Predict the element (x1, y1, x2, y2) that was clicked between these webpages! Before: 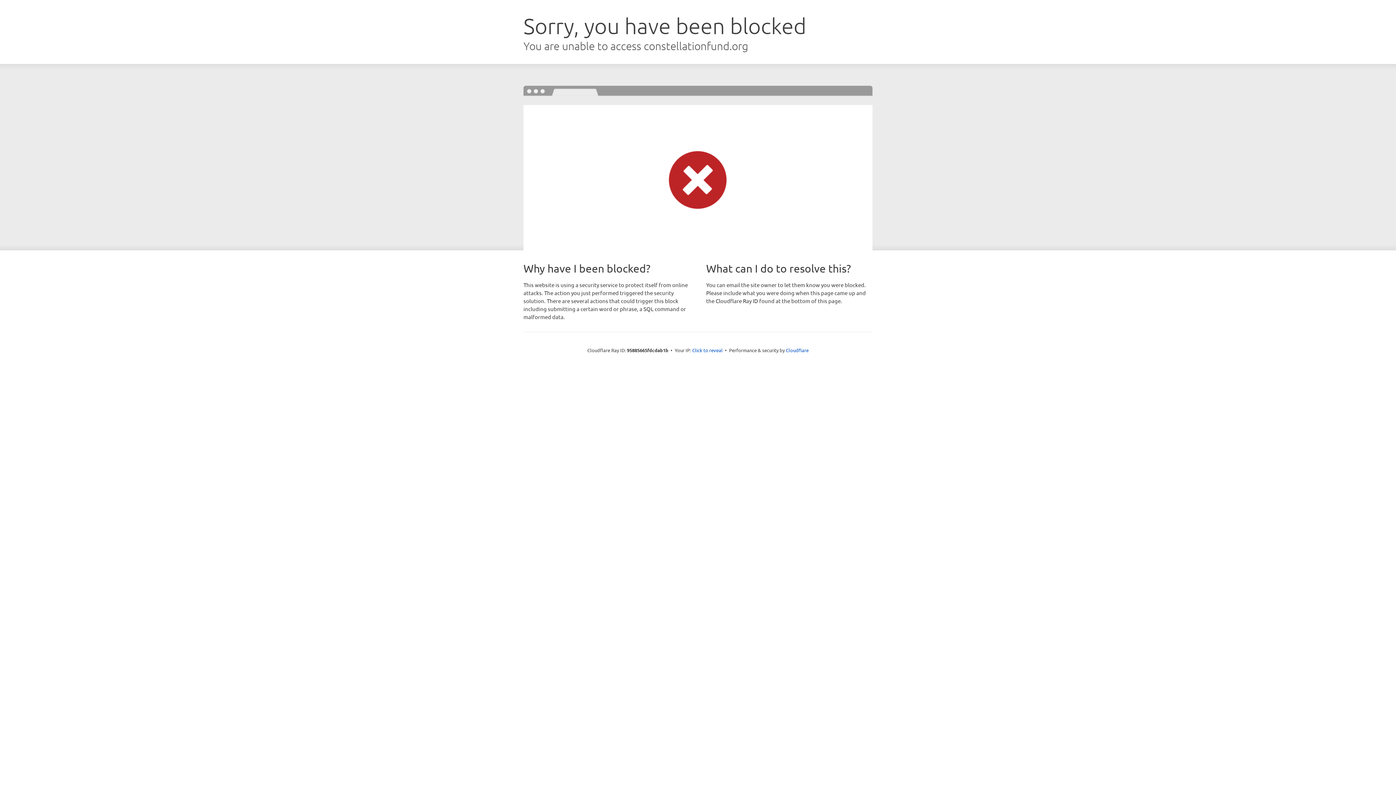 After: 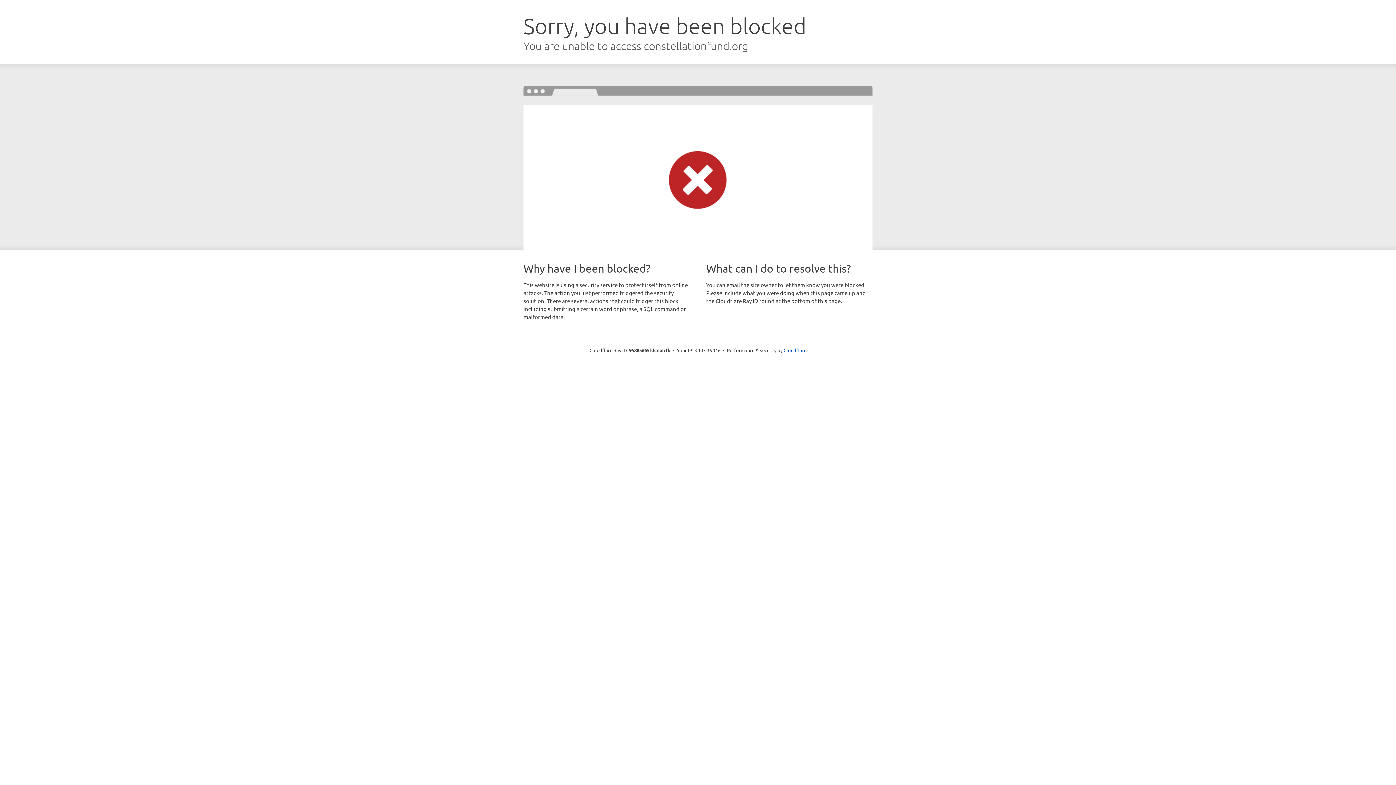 Action: label: Click to reveal bbox: (692, 346, 722, 353)